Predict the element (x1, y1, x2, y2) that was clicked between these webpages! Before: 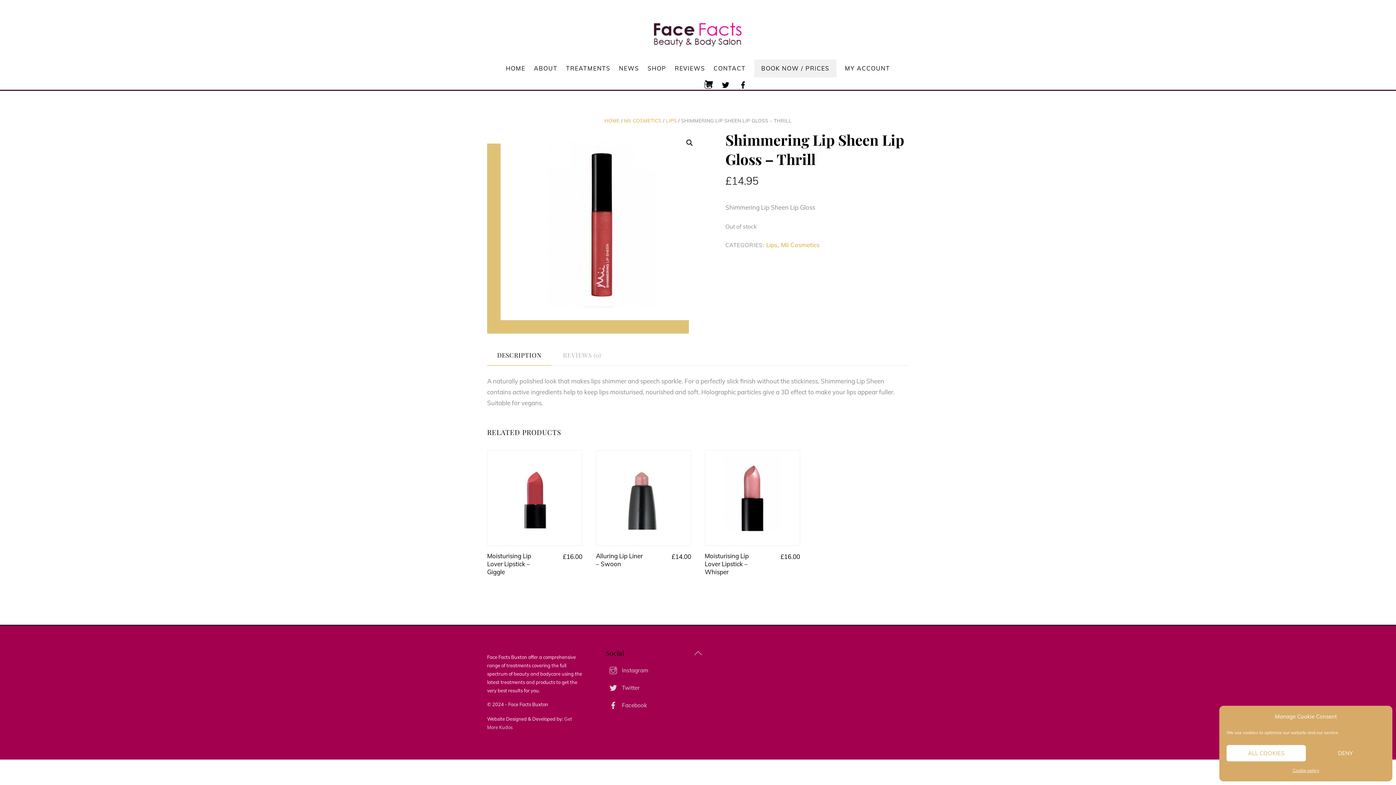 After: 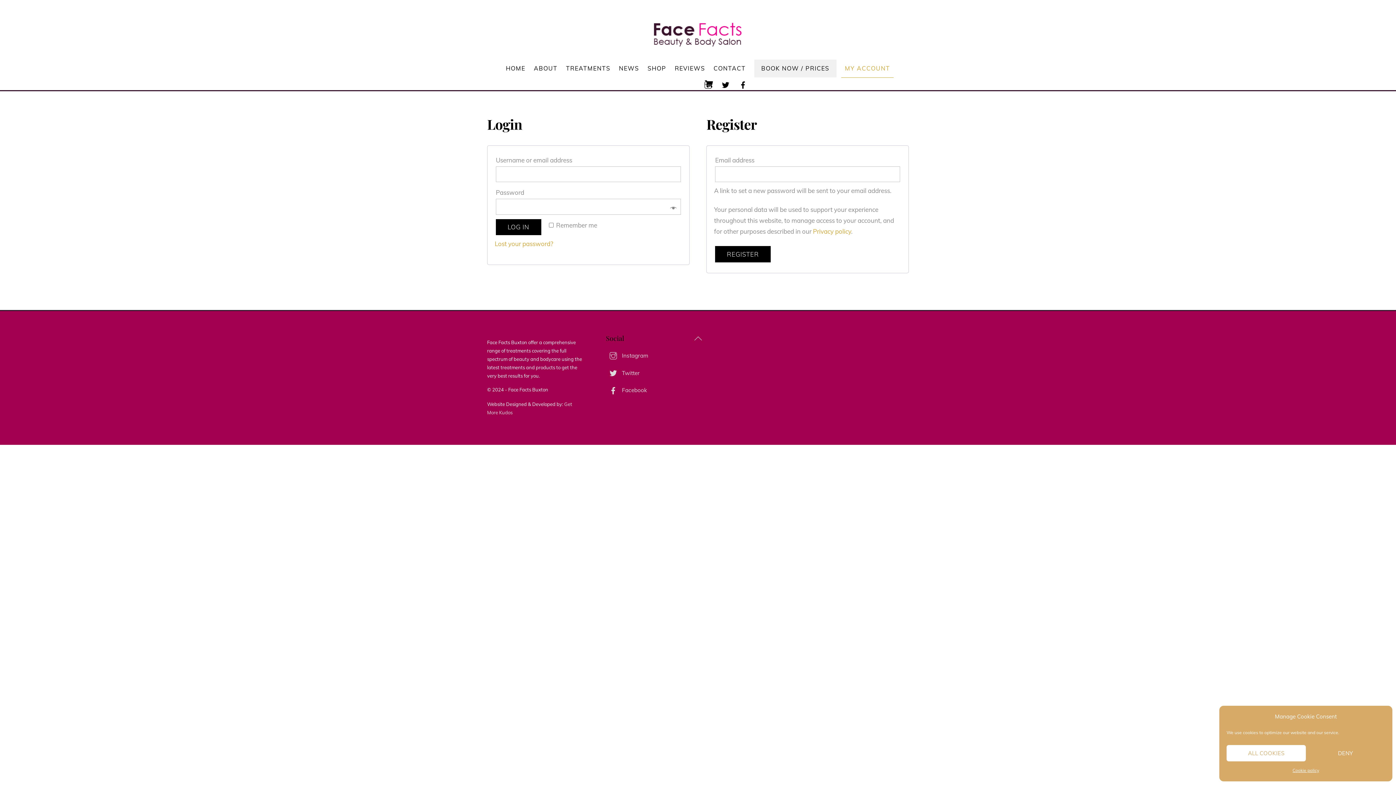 Action: bbox: (841, 59, 893, 77) label: MY ACCOUNT